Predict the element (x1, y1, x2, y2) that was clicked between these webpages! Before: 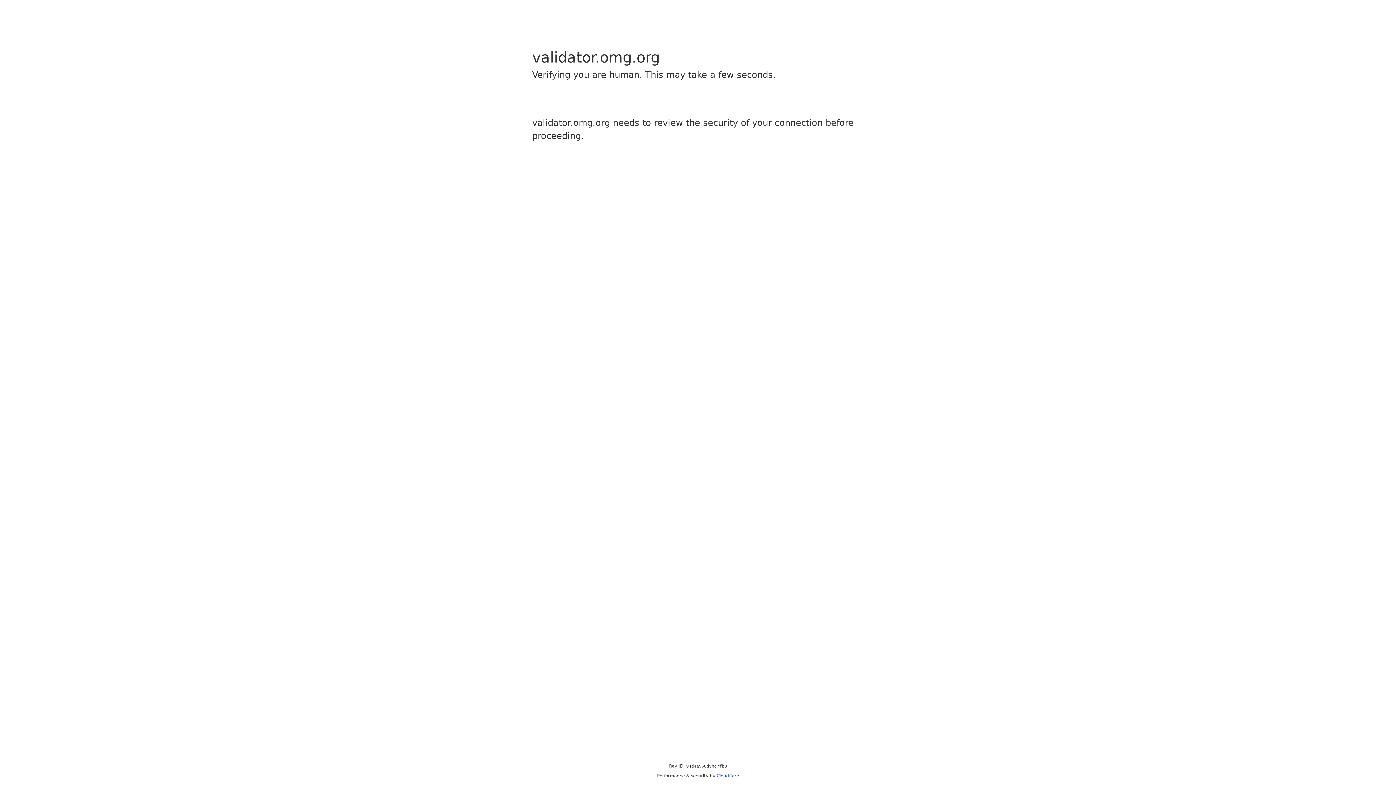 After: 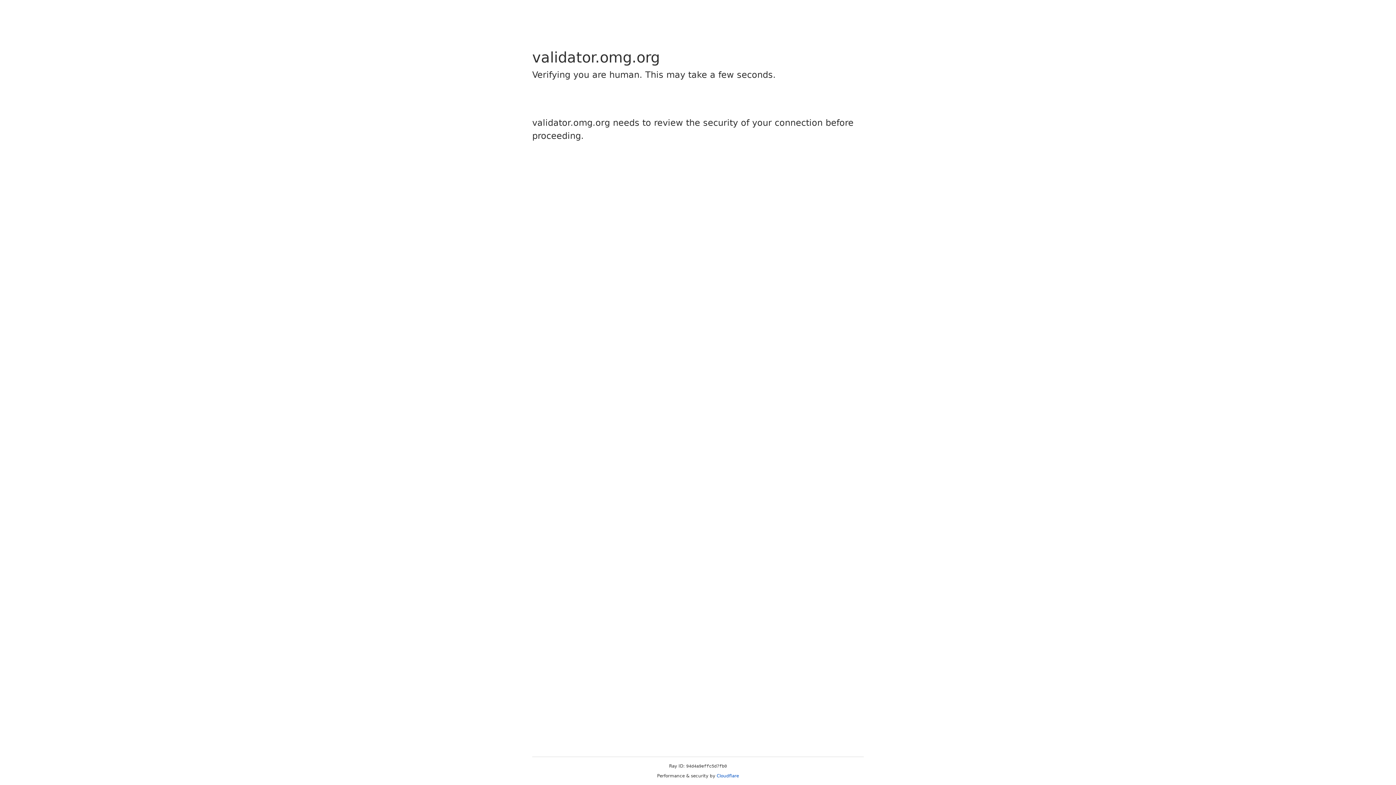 Action: label: Cloudflare bbox: (716, 773, 739, 778)